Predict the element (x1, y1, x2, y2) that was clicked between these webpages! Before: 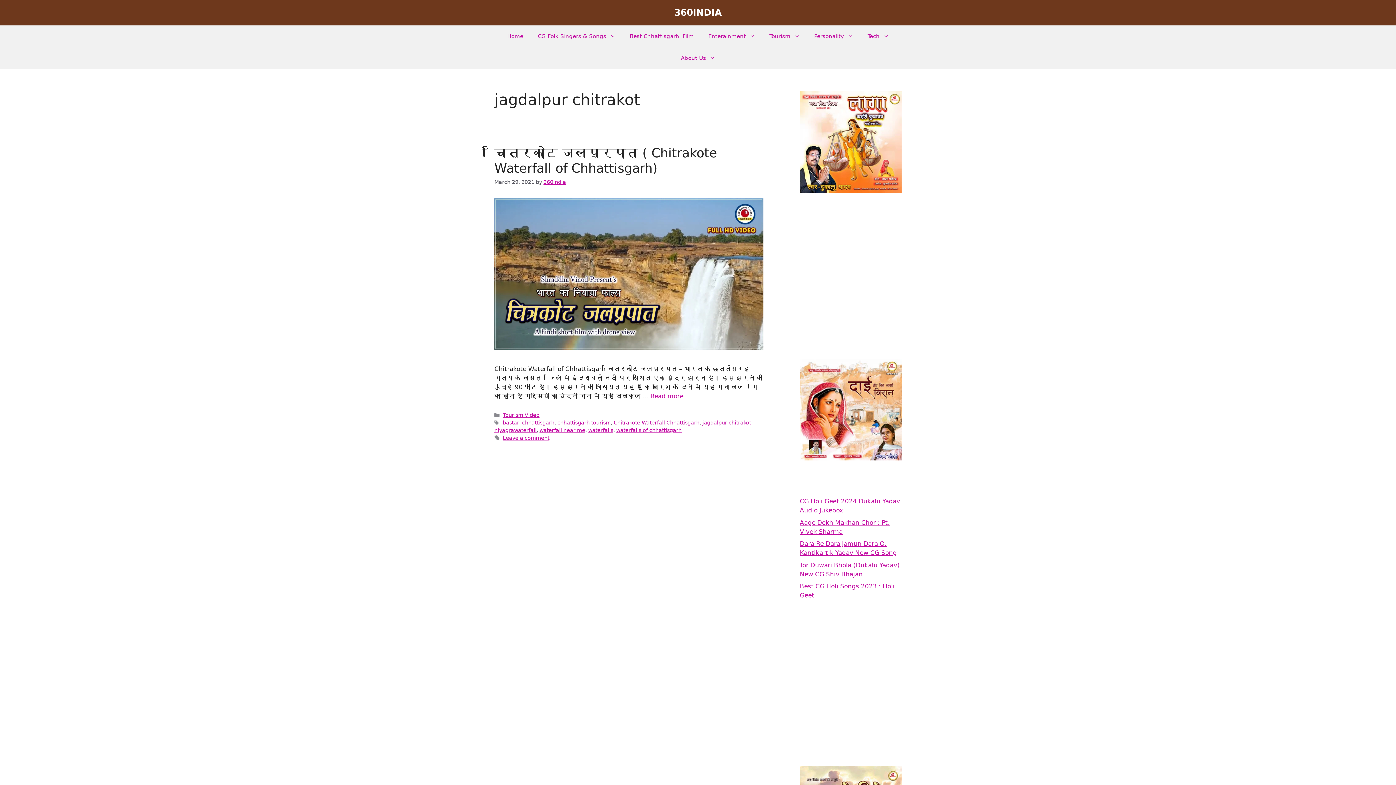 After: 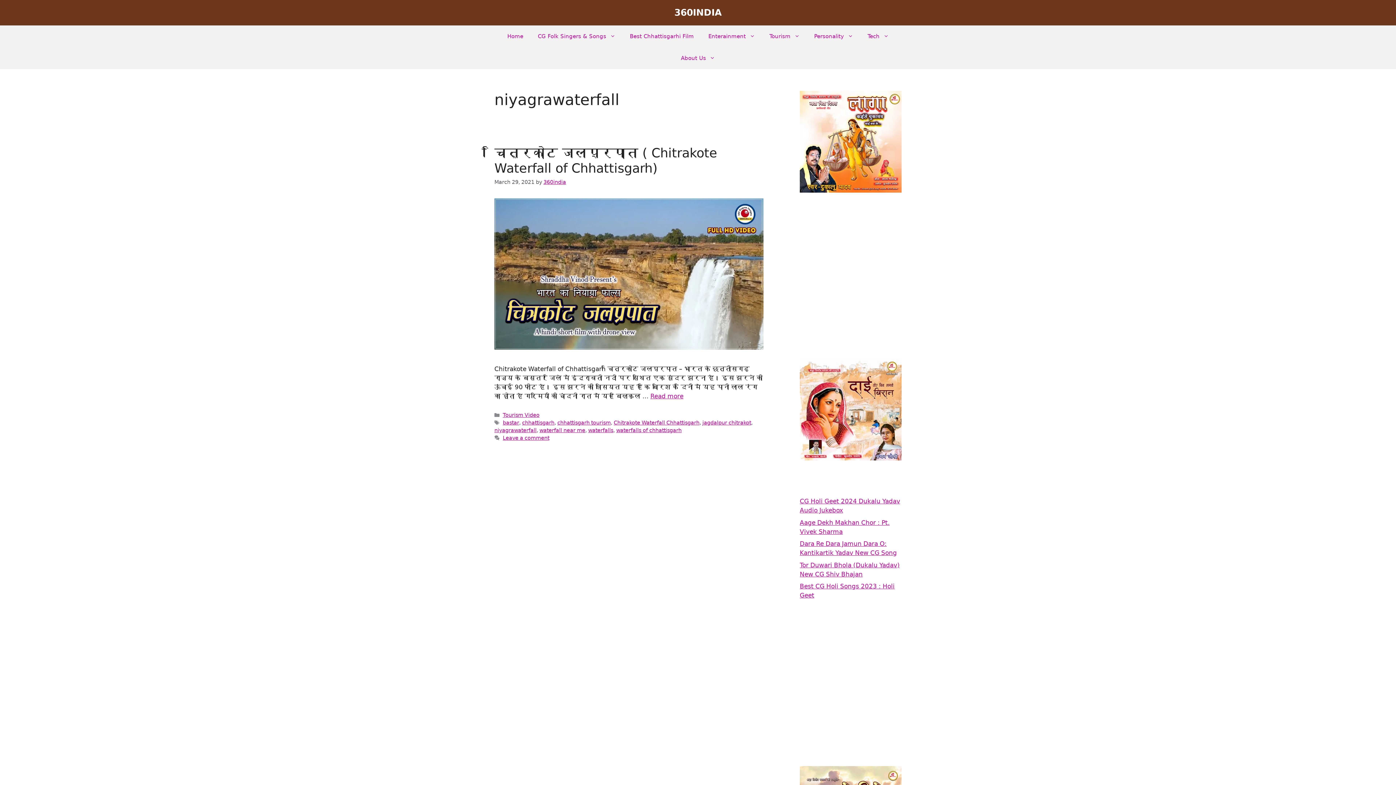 Action: bbox: (494, 427, 536, 433) label: niyagrawaterfall